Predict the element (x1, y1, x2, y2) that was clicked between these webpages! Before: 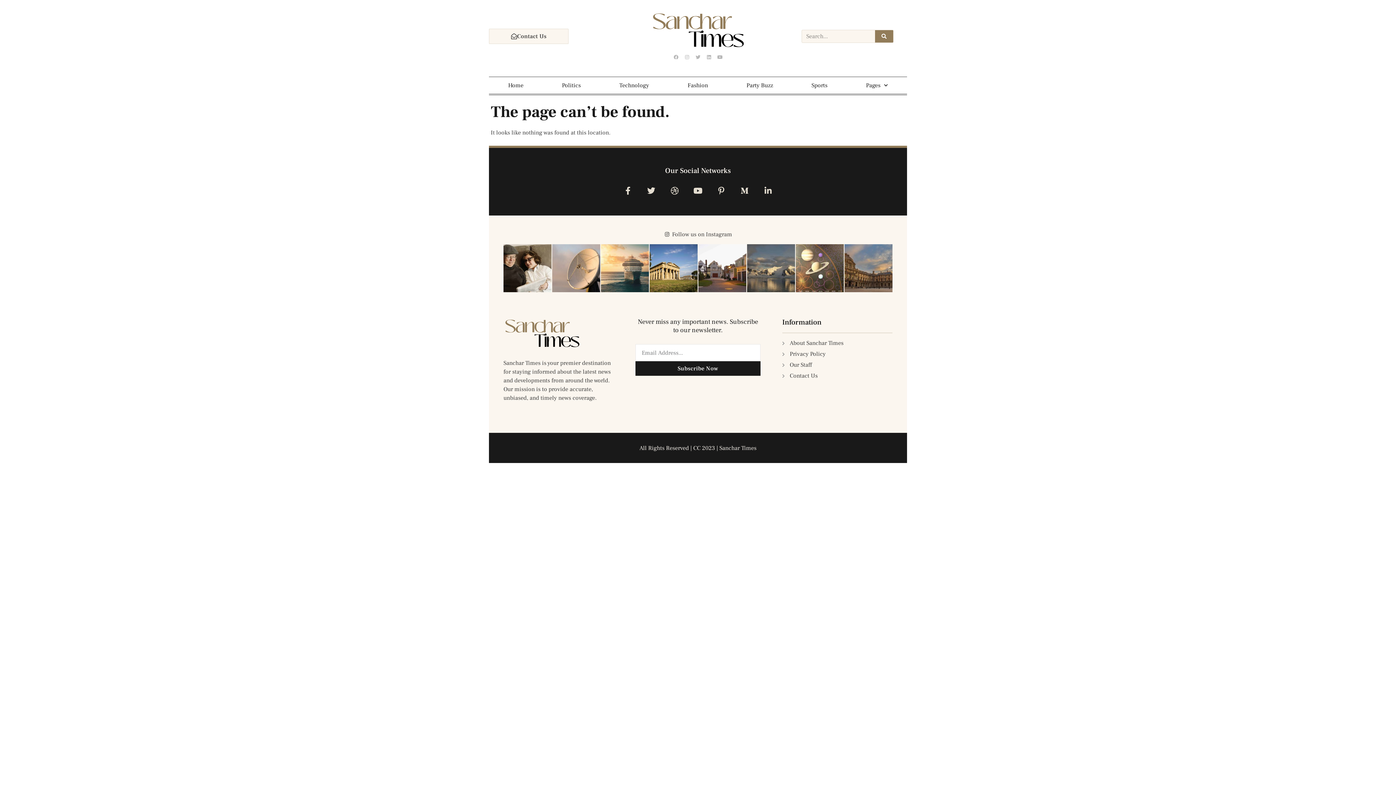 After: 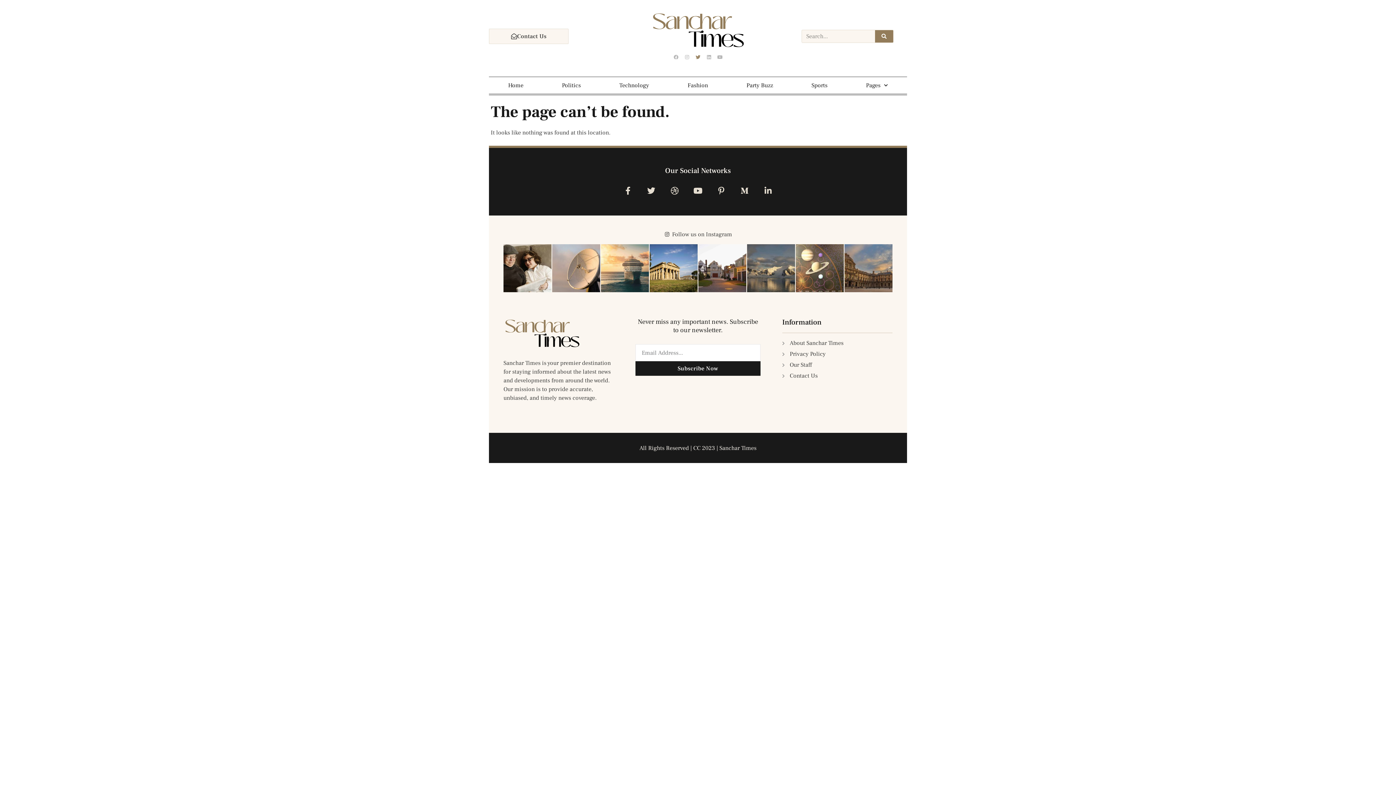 Action: bbox: (694, 53, 701, 60) label: Twitter